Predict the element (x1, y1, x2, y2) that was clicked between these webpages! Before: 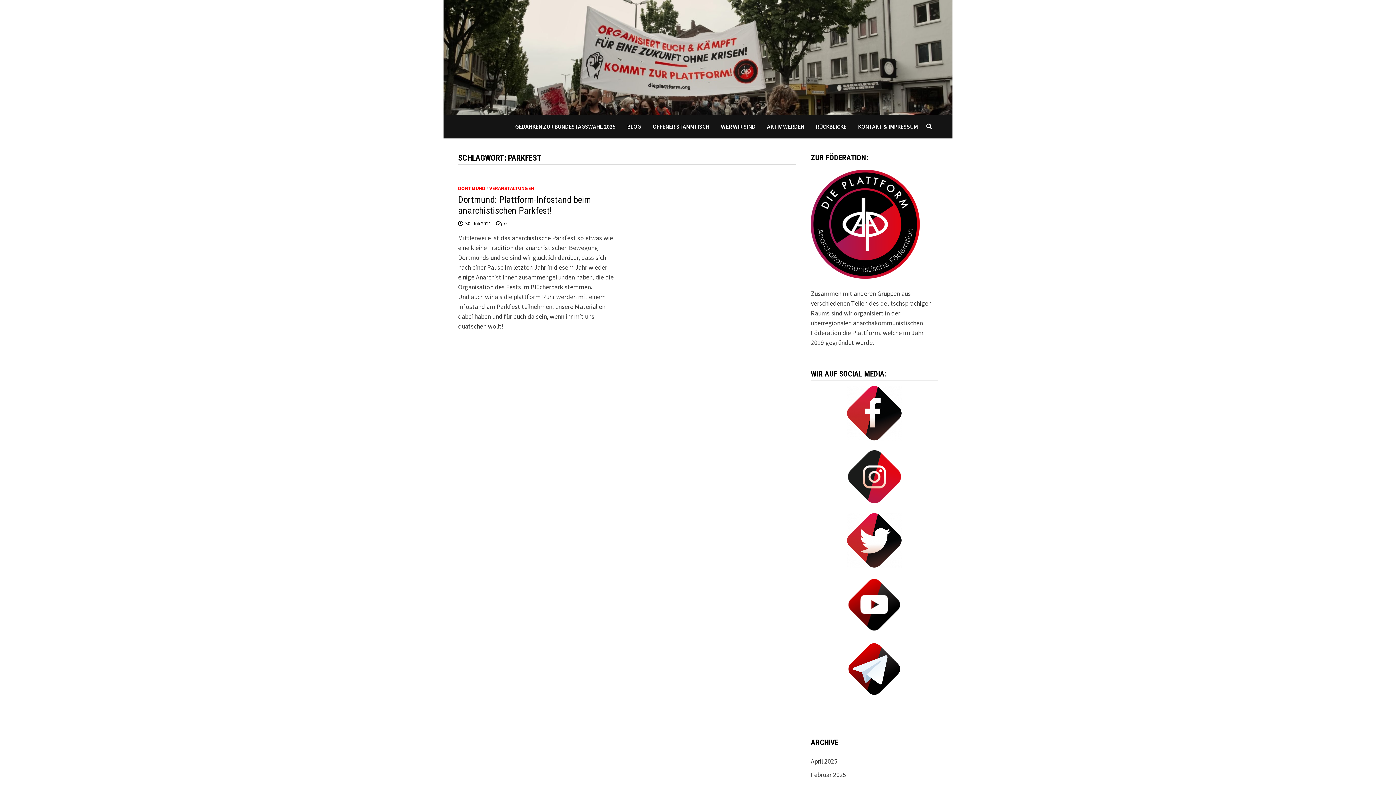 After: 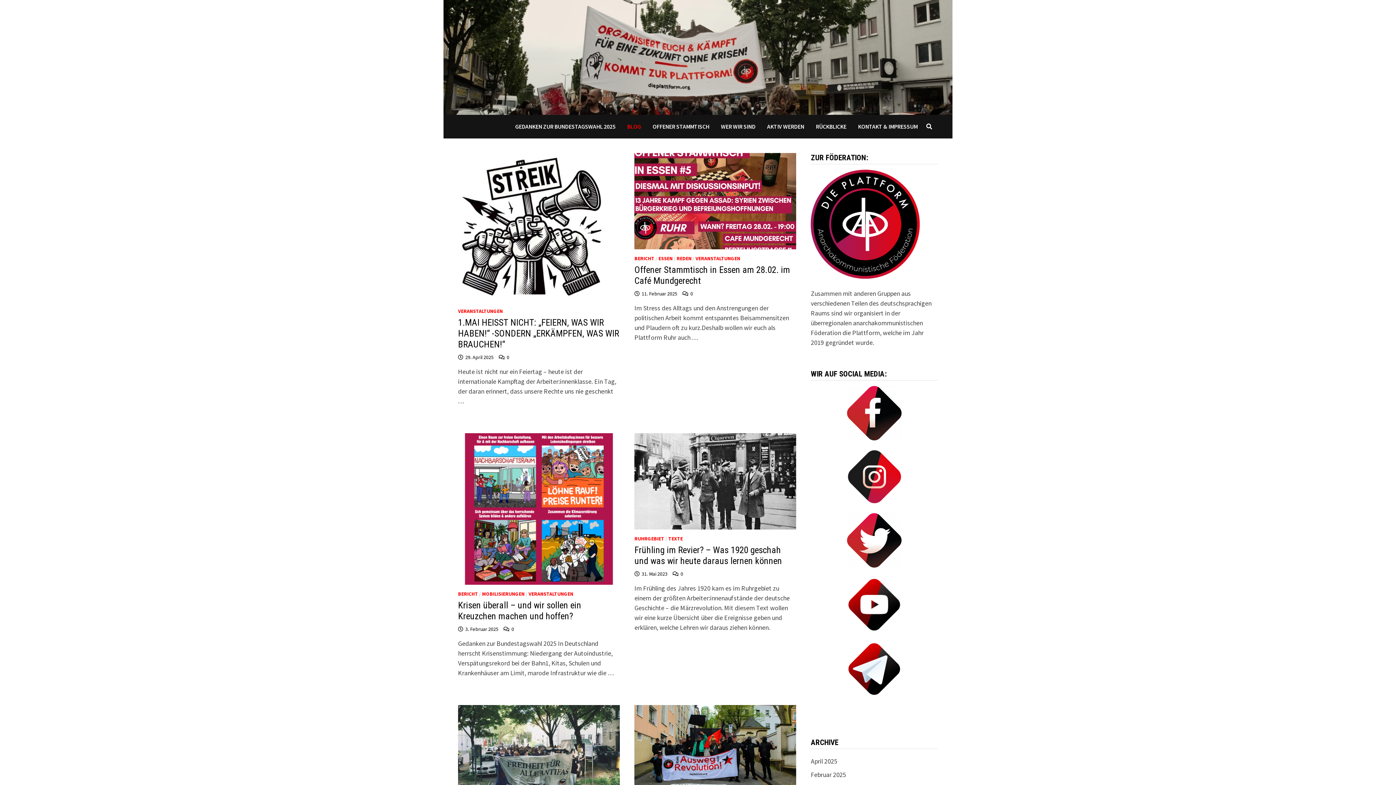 Action: label: BLOG bbox: (621, 114, 646, 138)